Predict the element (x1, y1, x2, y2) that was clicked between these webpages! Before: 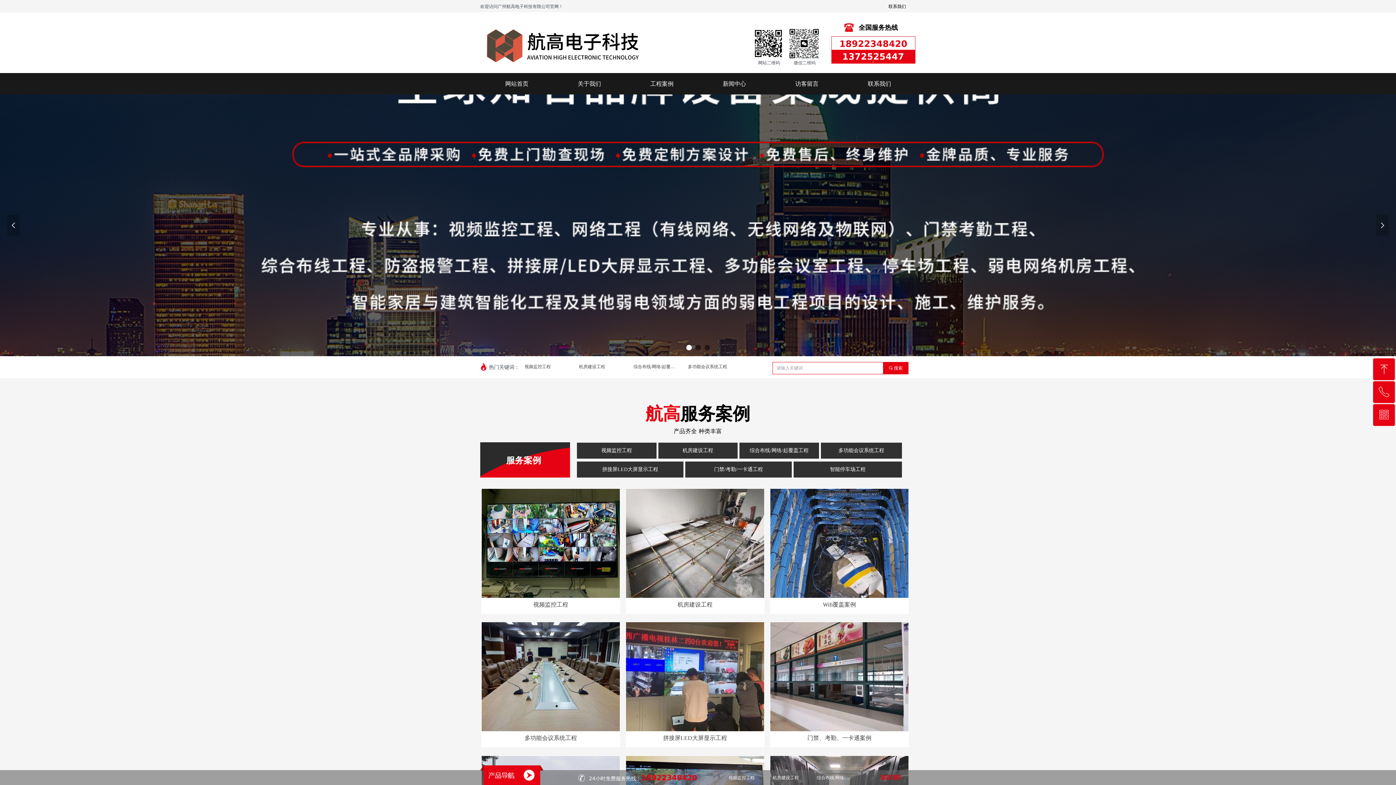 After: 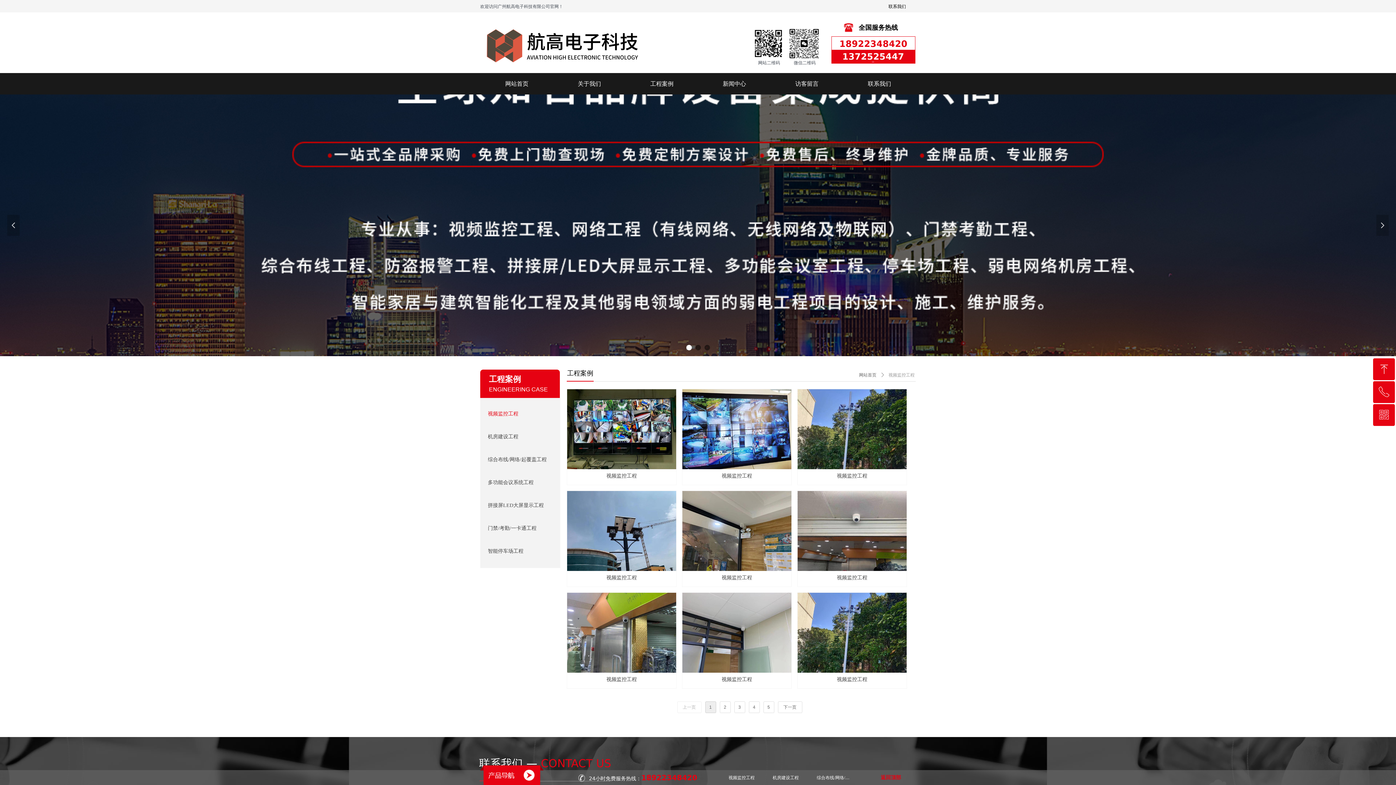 Action: label: 视频监控工程 bbox: (520, 362, 574, 371)